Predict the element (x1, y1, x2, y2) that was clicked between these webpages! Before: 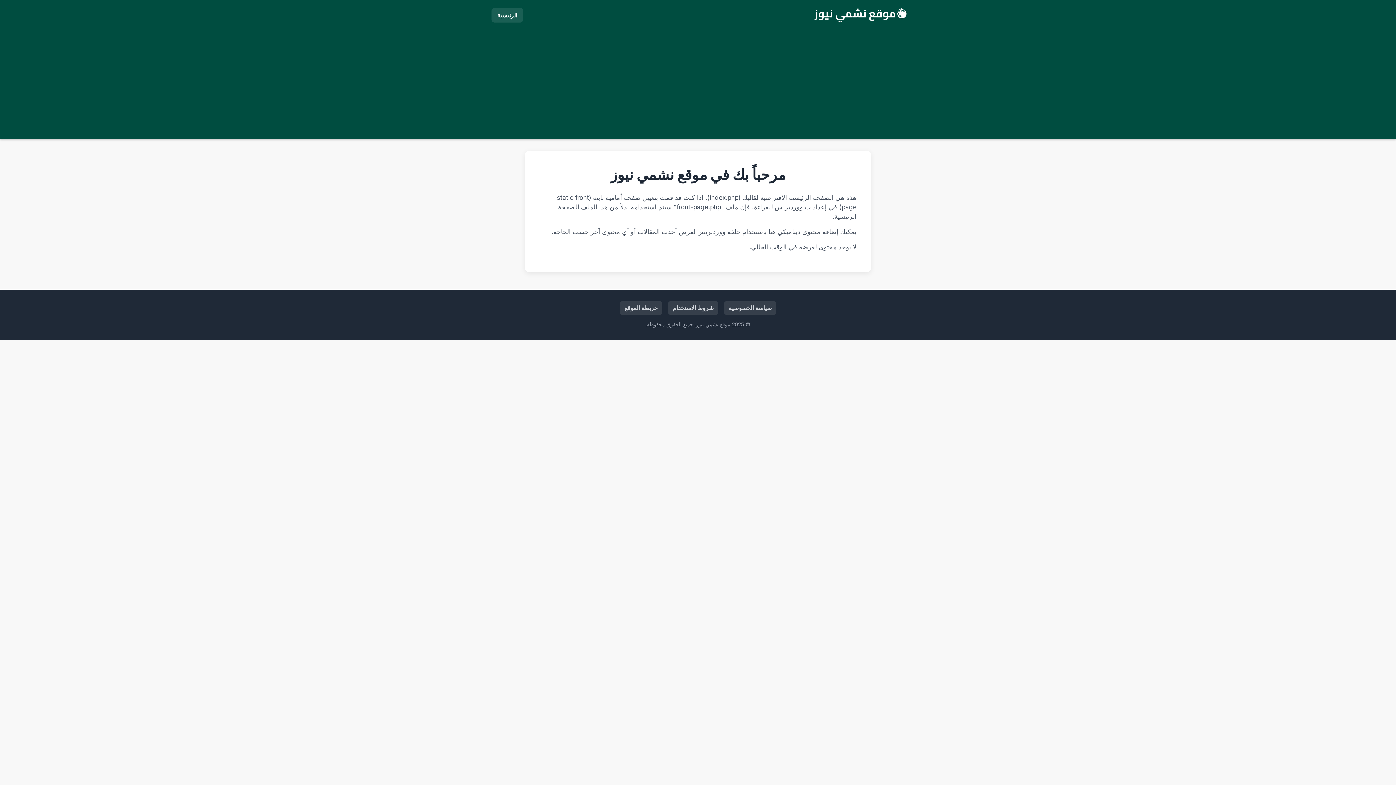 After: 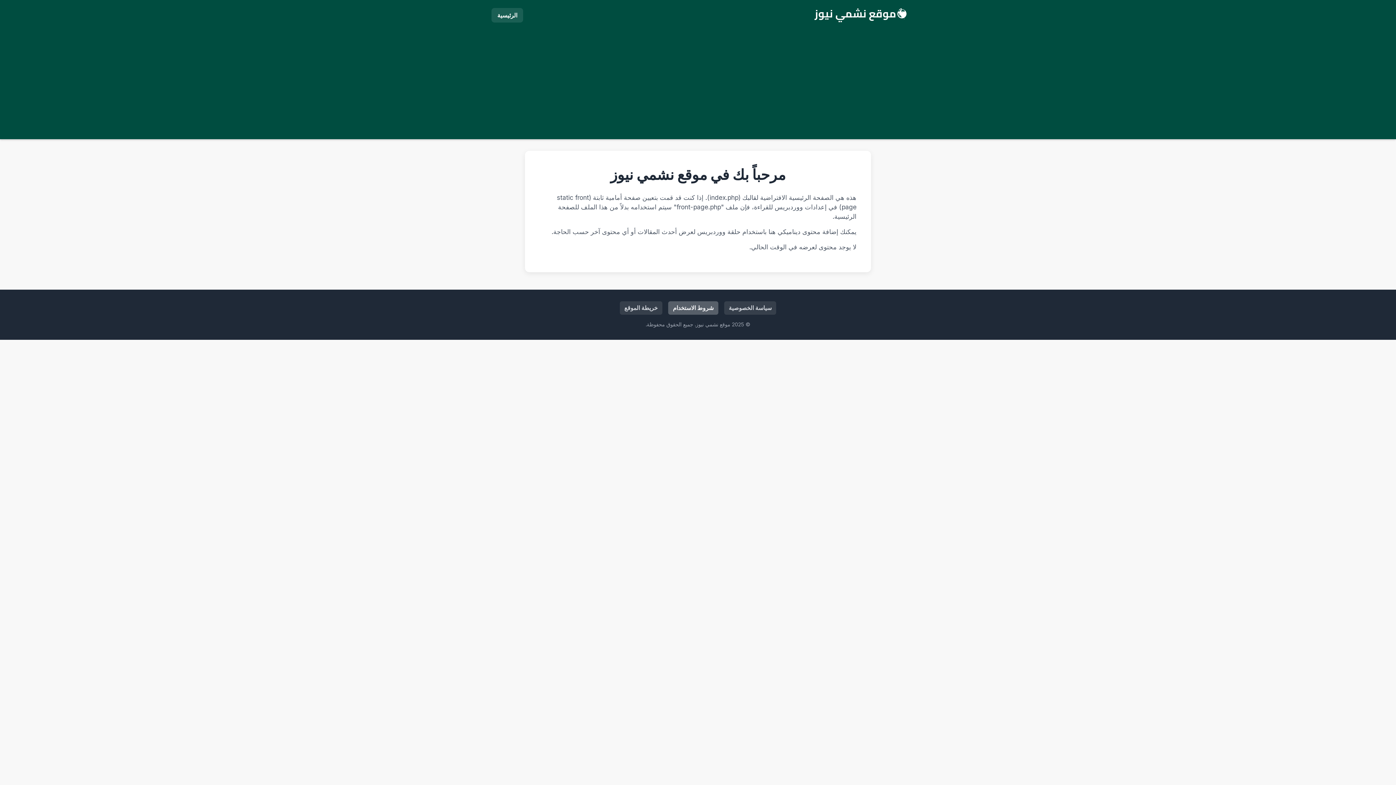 Action: label: شروط الاستخدام bbox: (668, 301, 718, 314)